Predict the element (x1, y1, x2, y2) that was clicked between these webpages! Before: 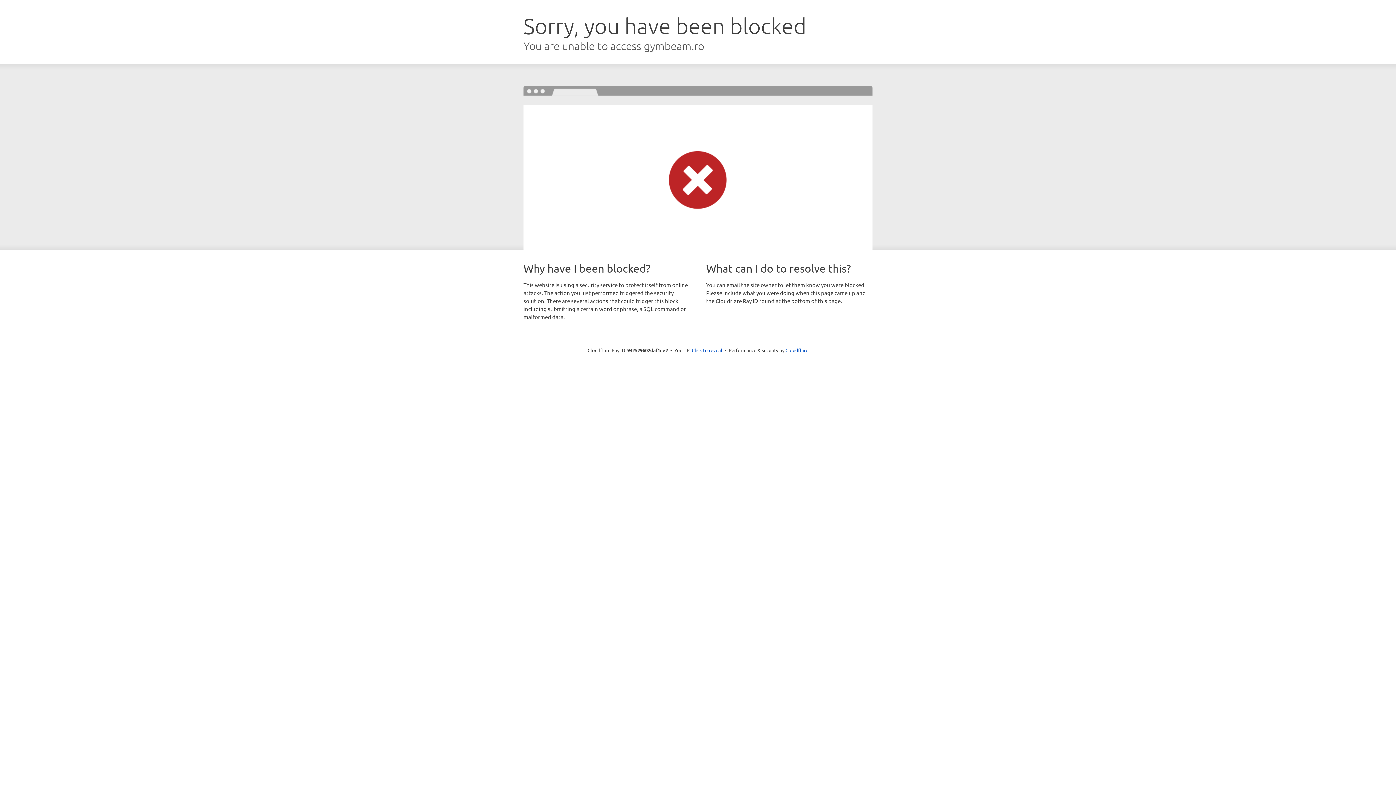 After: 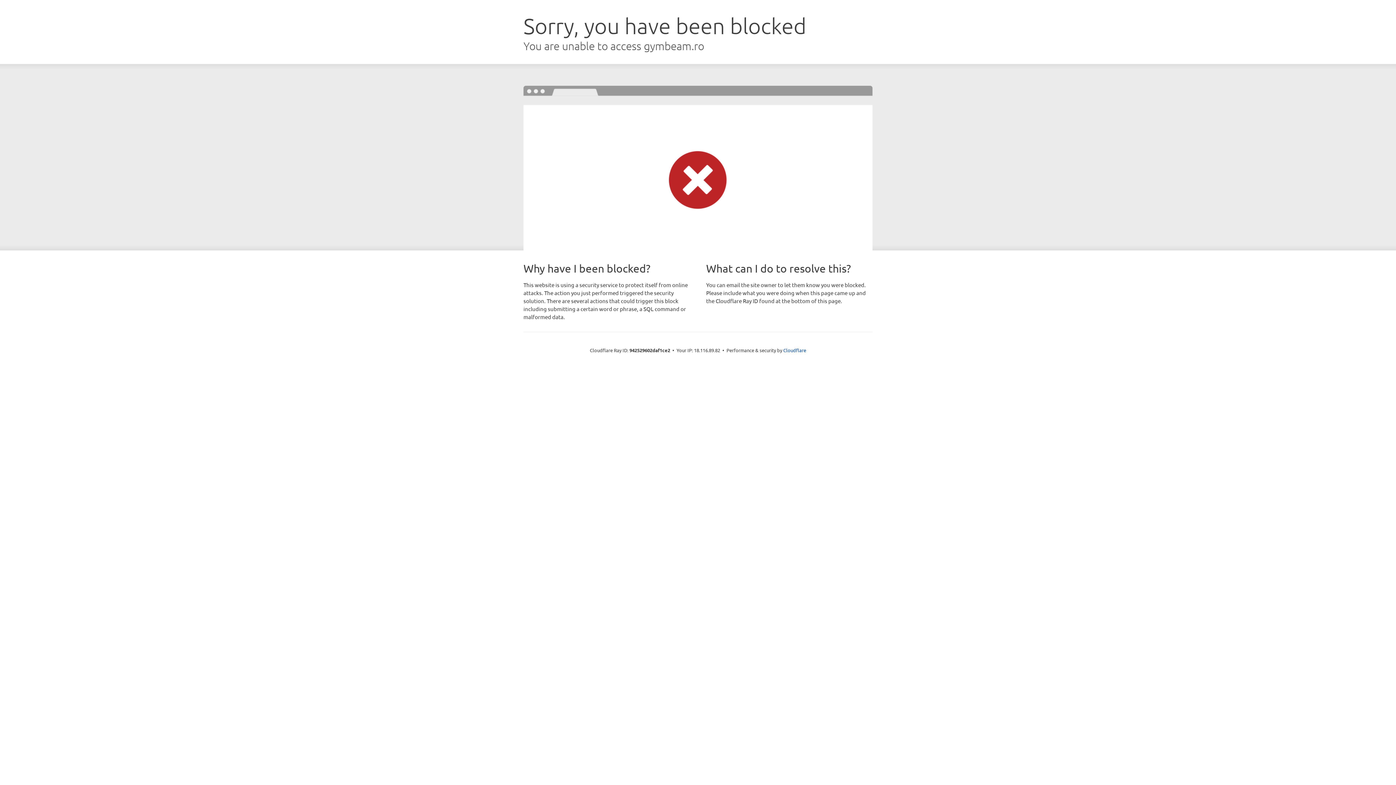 Action: label: Click to reveal bbox: (692, 346, 722, 353)